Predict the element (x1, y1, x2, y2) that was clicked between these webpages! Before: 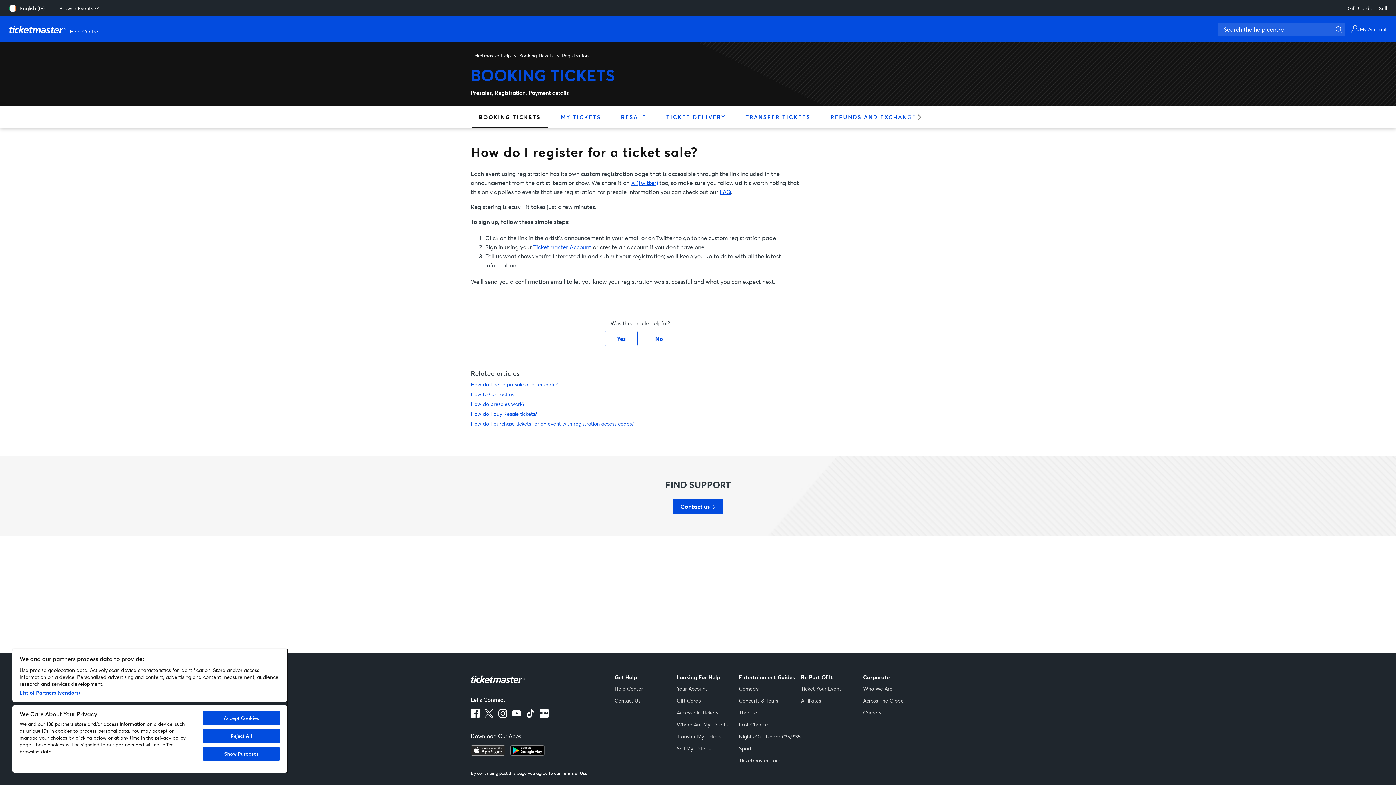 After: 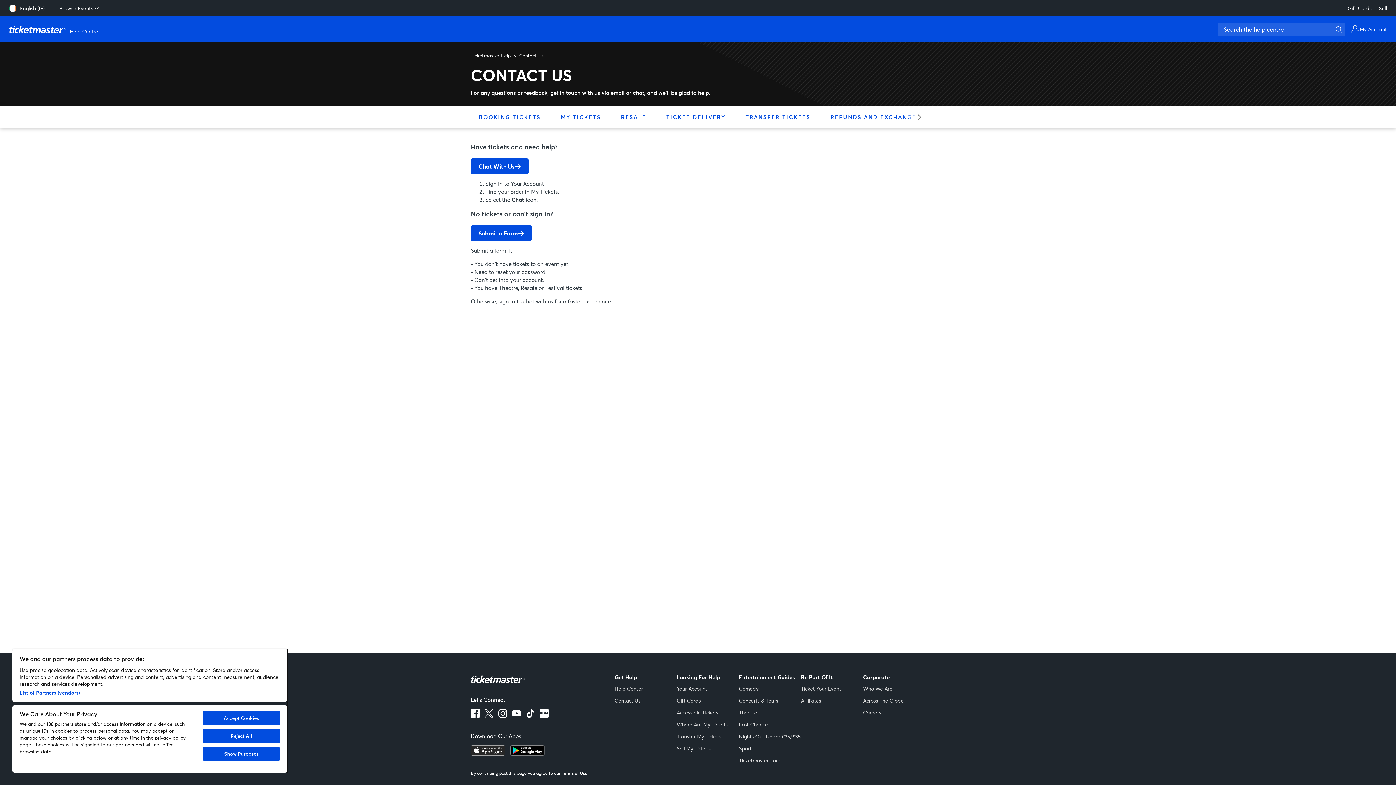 Action: bbox: (470, 390, 514, 397) label: How to Contact us